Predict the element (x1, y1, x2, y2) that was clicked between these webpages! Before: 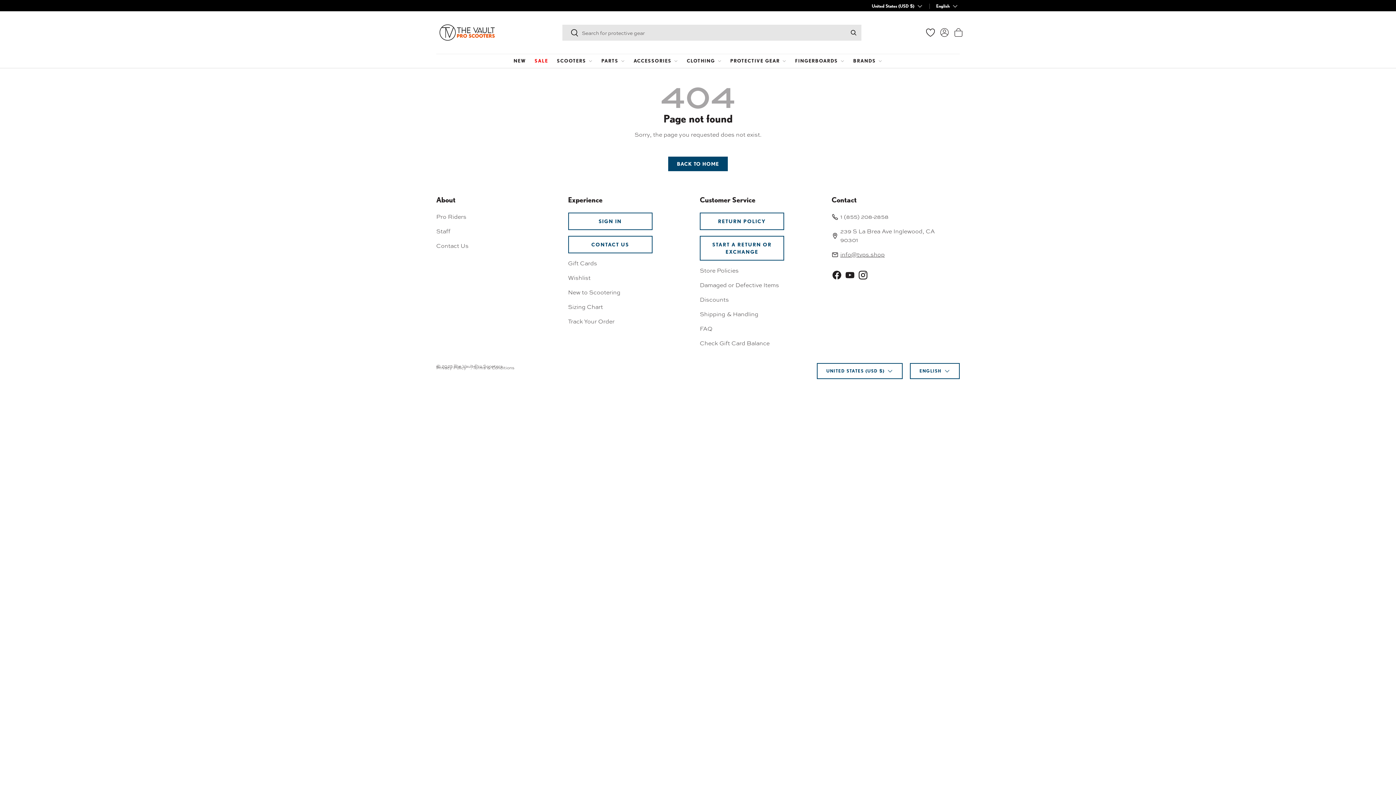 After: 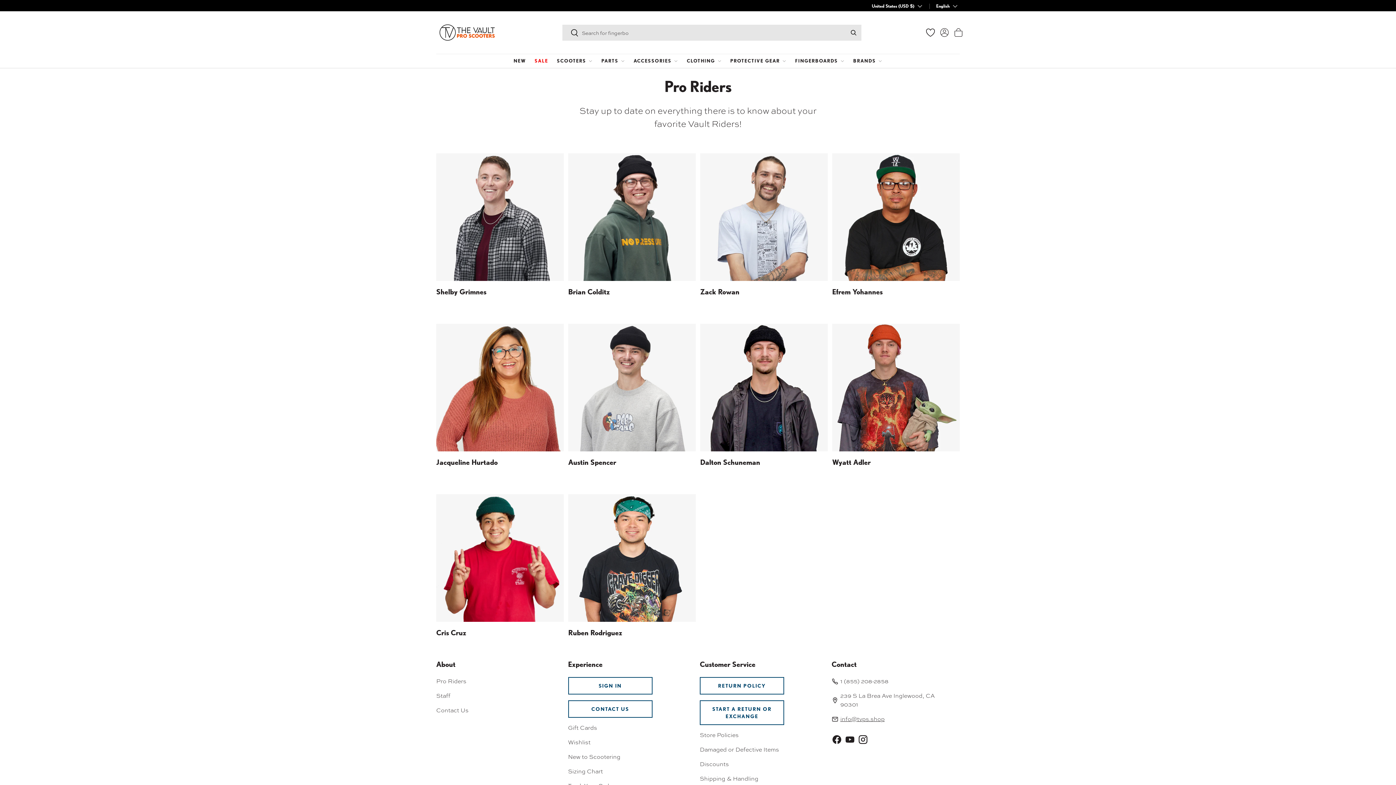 Action: bbox: (436, 227, 450, 235) label: Staff